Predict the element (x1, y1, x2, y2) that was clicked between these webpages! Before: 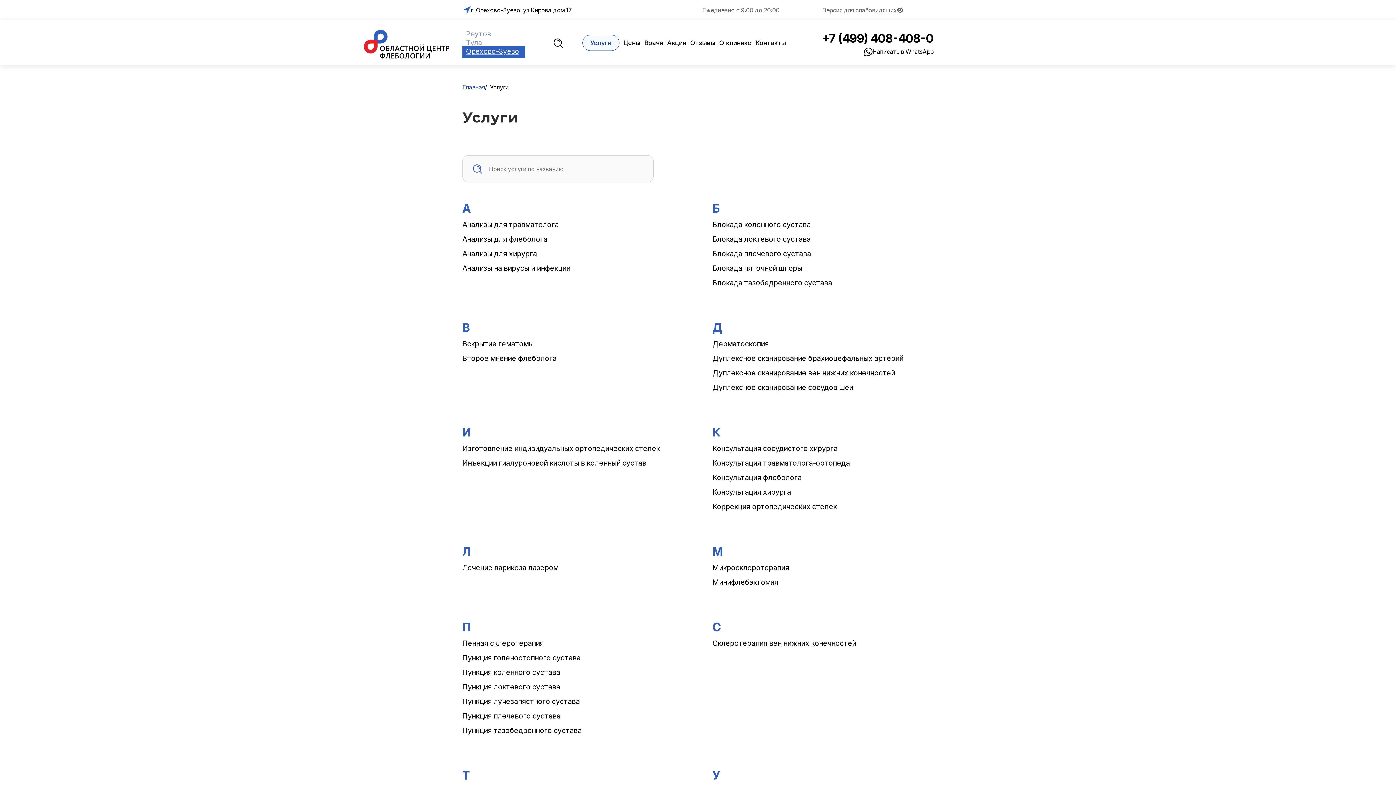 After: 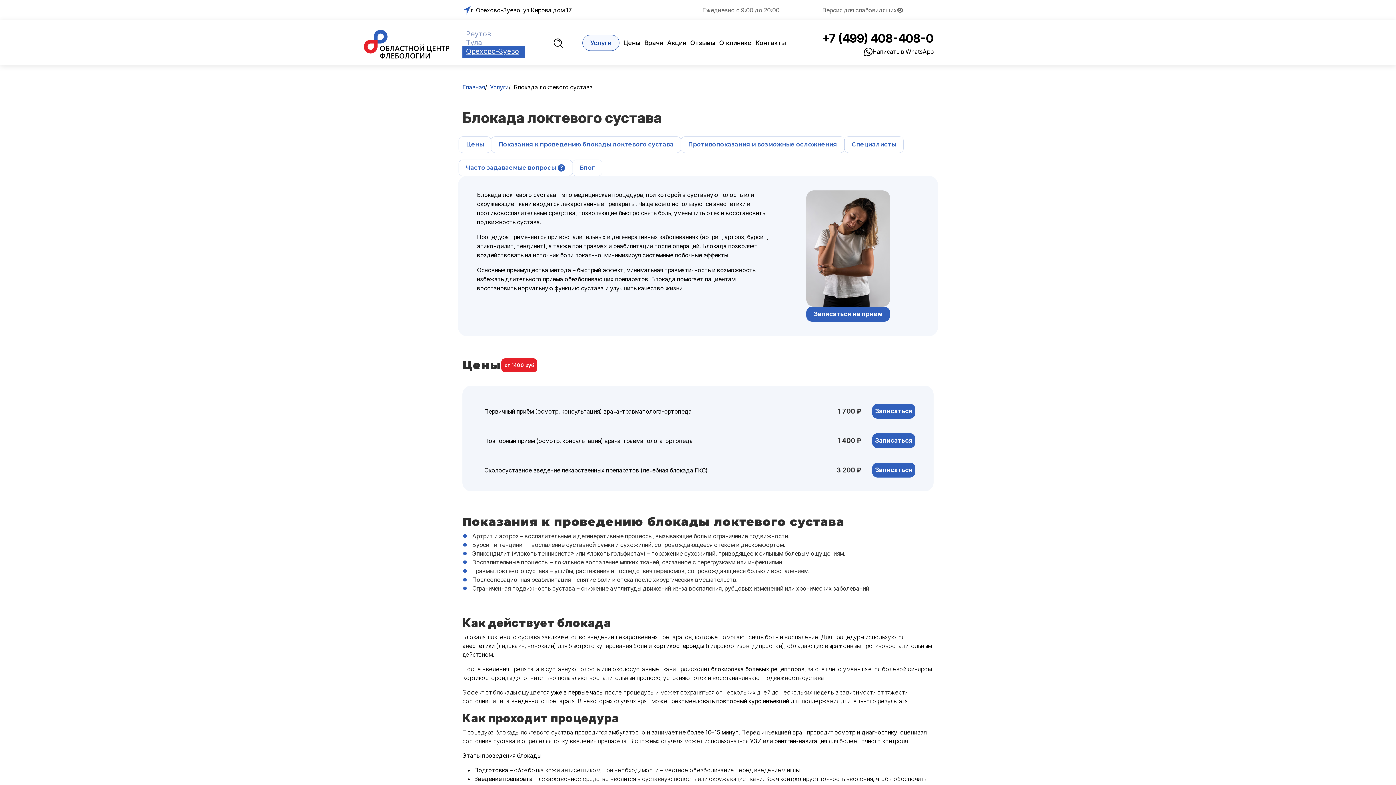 Action: label: Блокада локтевого сустава bbox: (712, 232, 933, 246)